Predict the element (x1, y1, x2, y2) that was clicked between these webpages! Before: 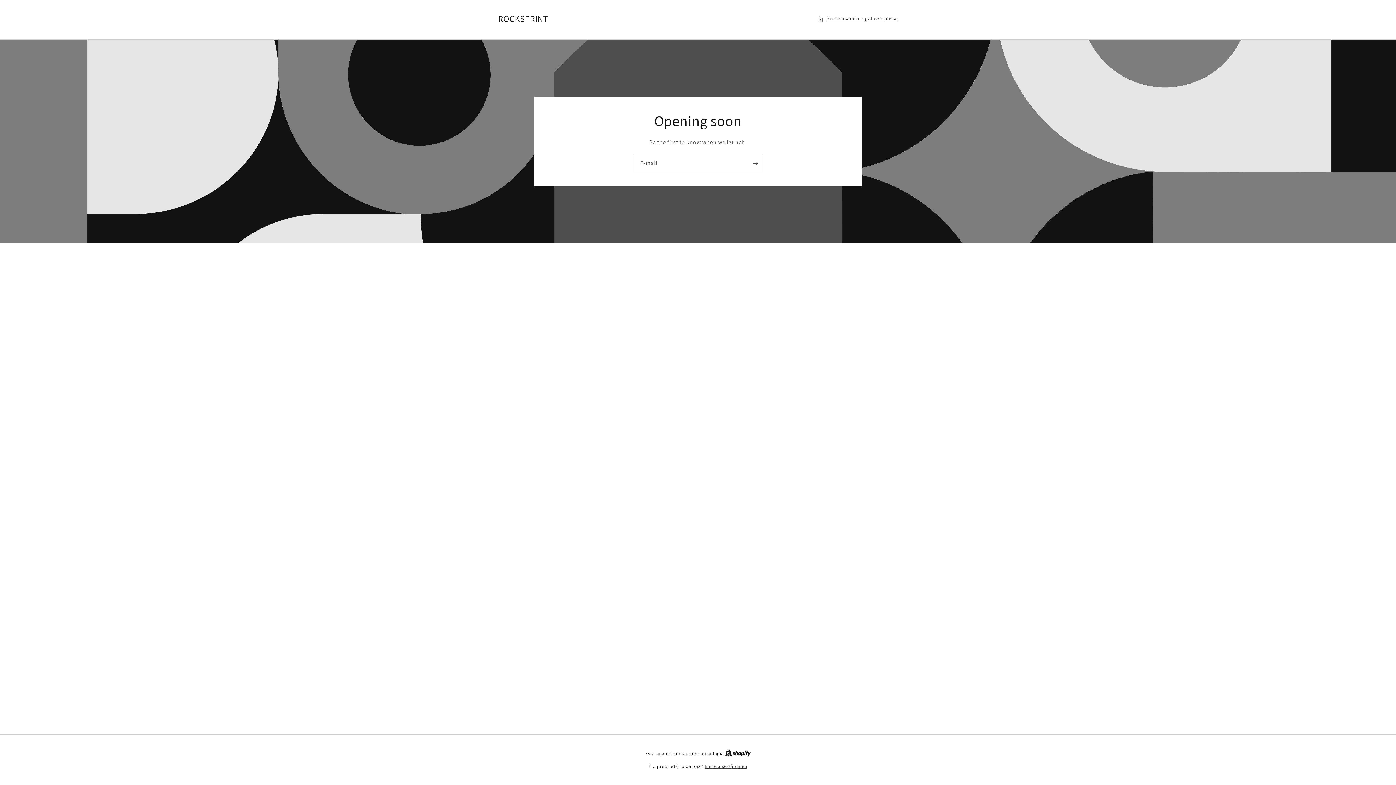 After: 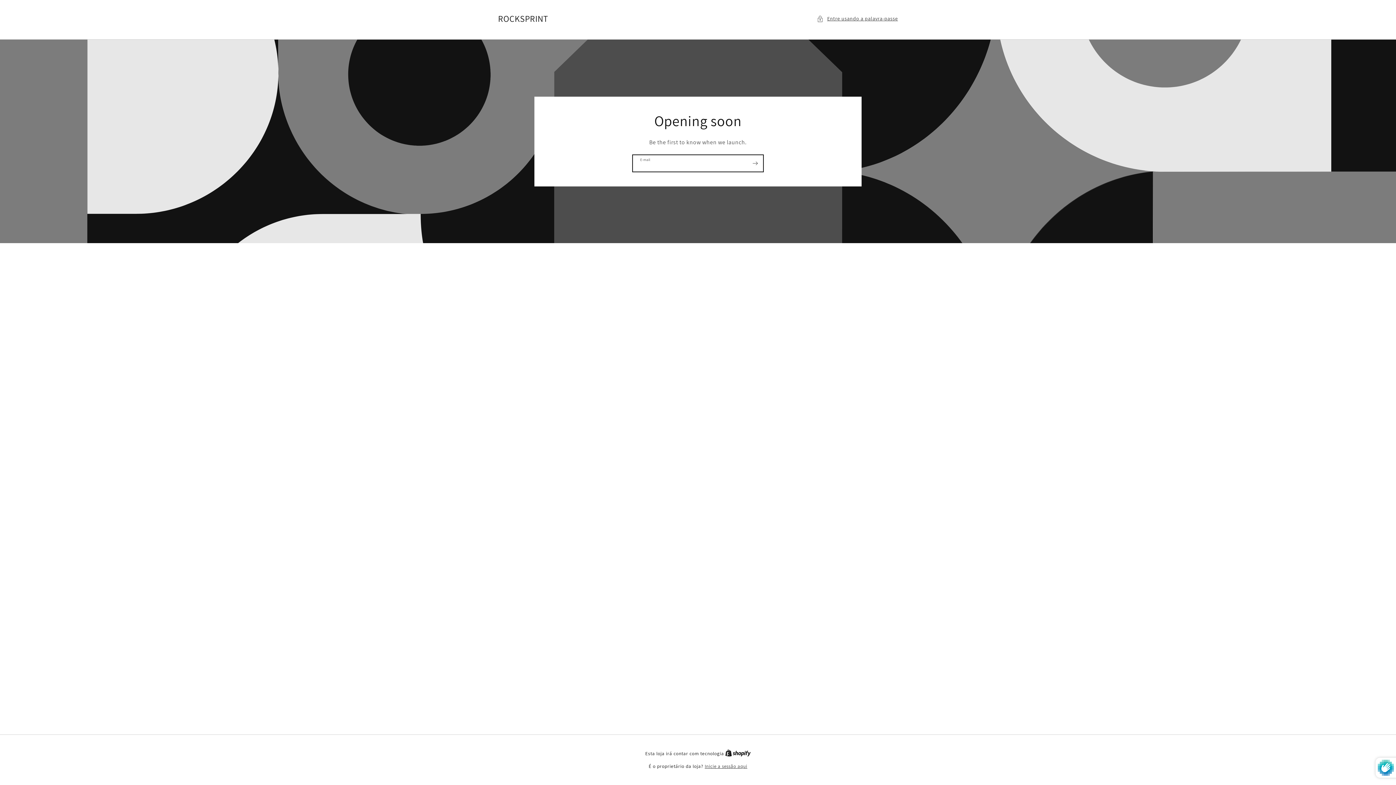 Action: label: Subscrever bbox: (747, 154, 763, 171)